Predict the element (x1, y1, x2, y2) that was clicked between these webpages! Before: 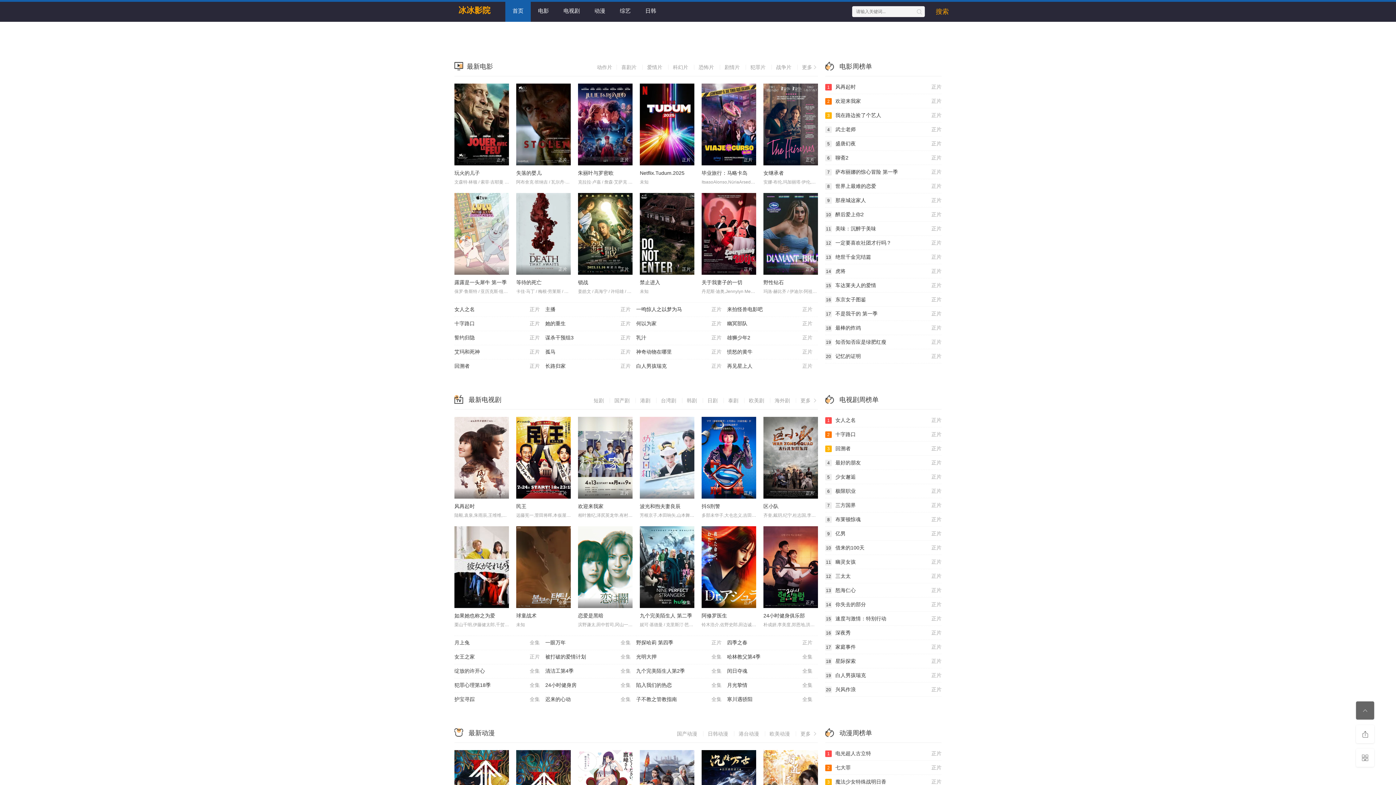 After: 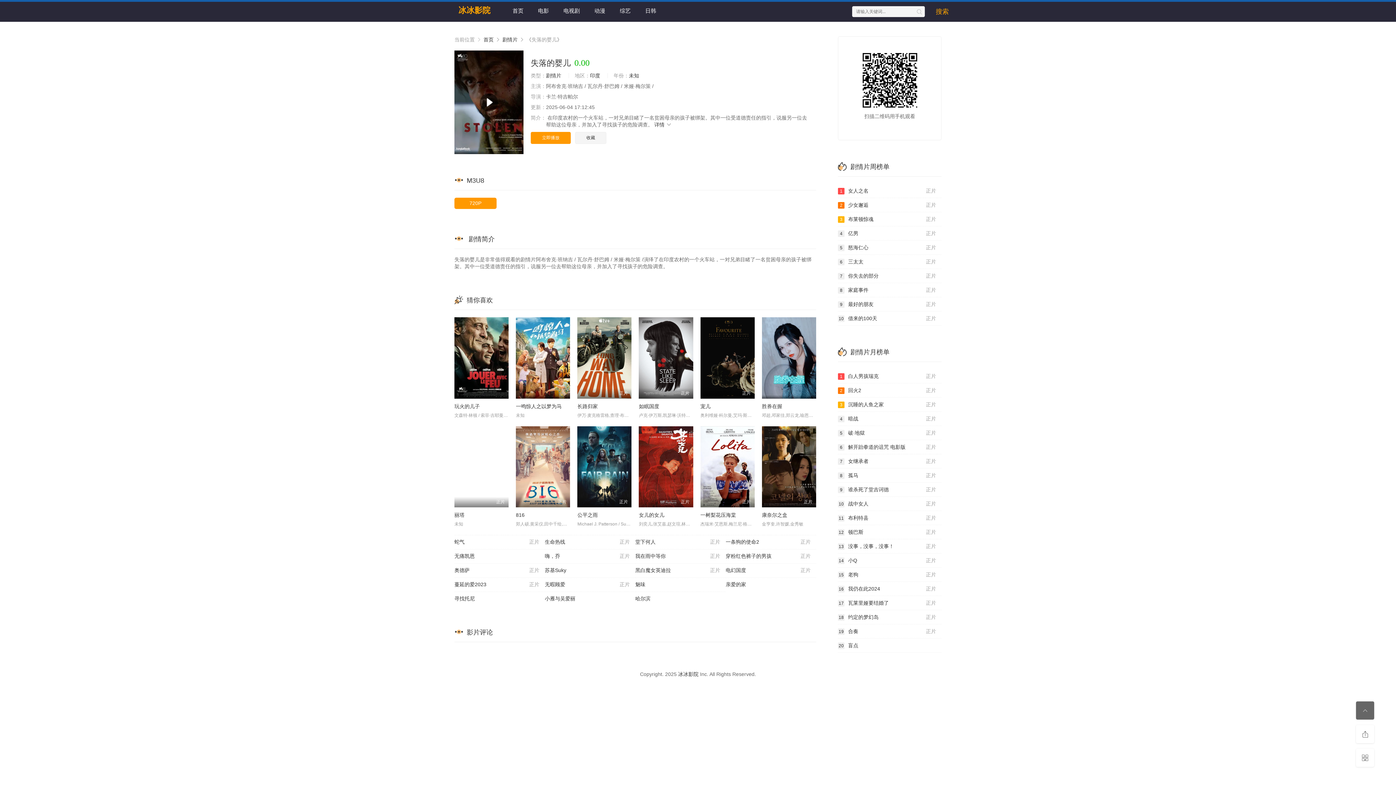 Action: bbox: (516, 170, 541, 176) label: 失落的婴儿